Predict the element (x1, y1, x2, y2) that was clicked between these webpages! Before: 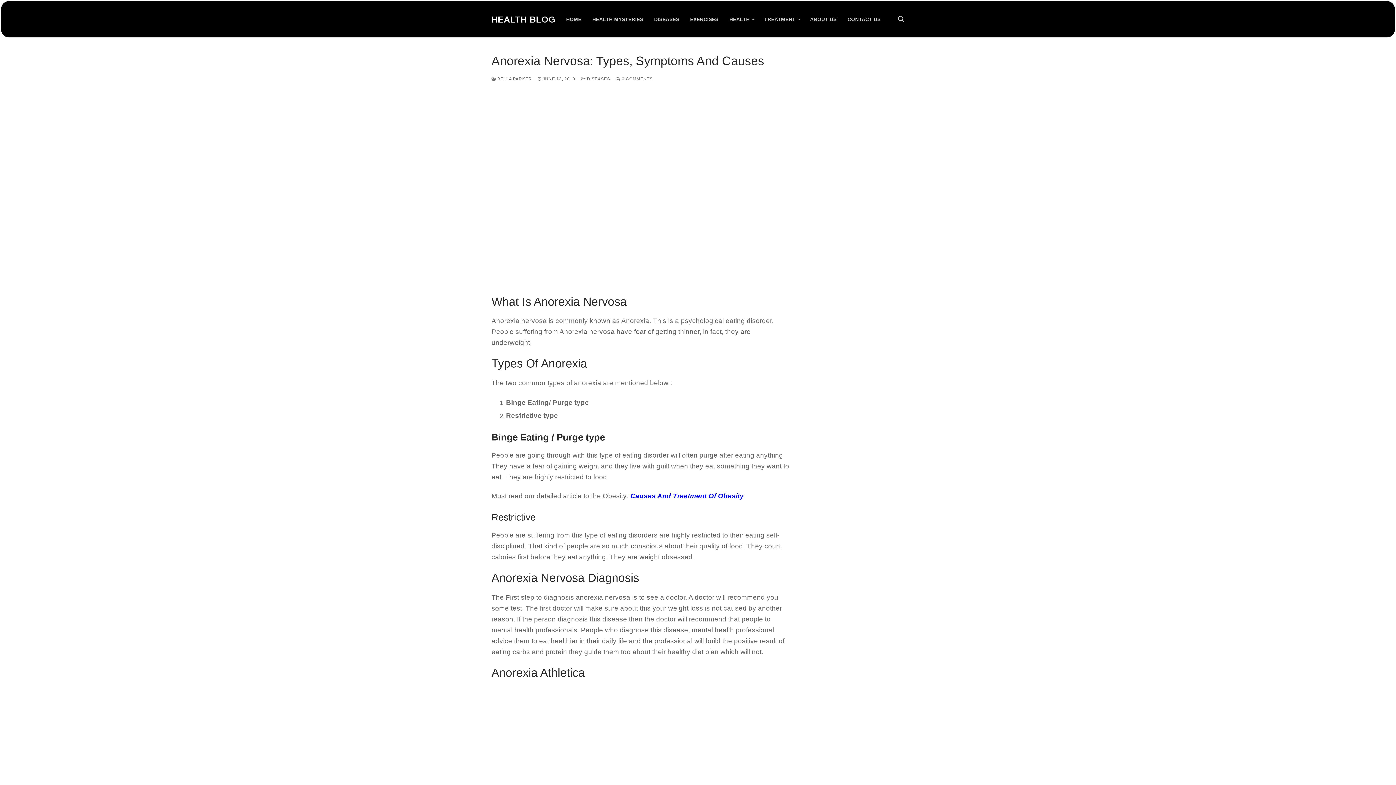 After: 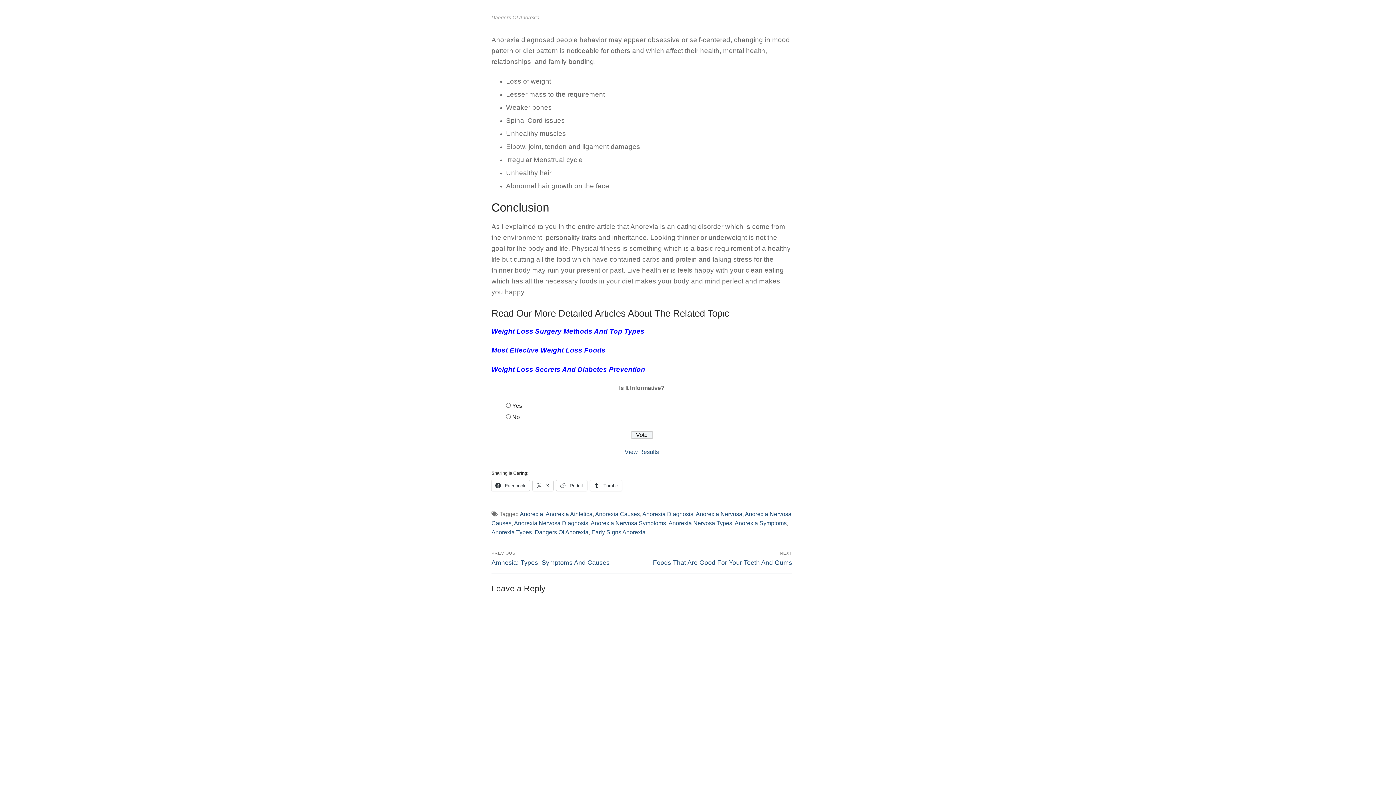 Action: bbox: (616, 76, 652, 81) label:  0 COMMENTS